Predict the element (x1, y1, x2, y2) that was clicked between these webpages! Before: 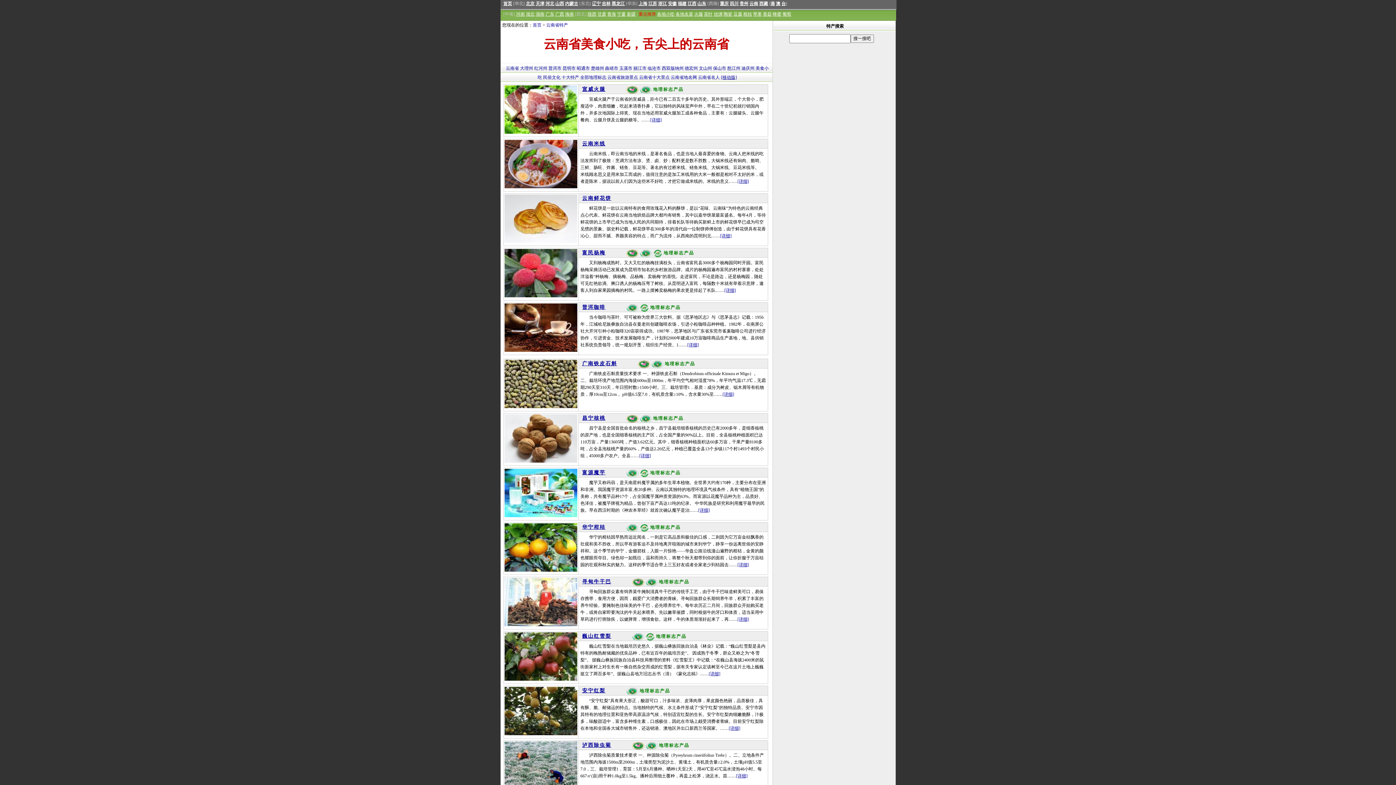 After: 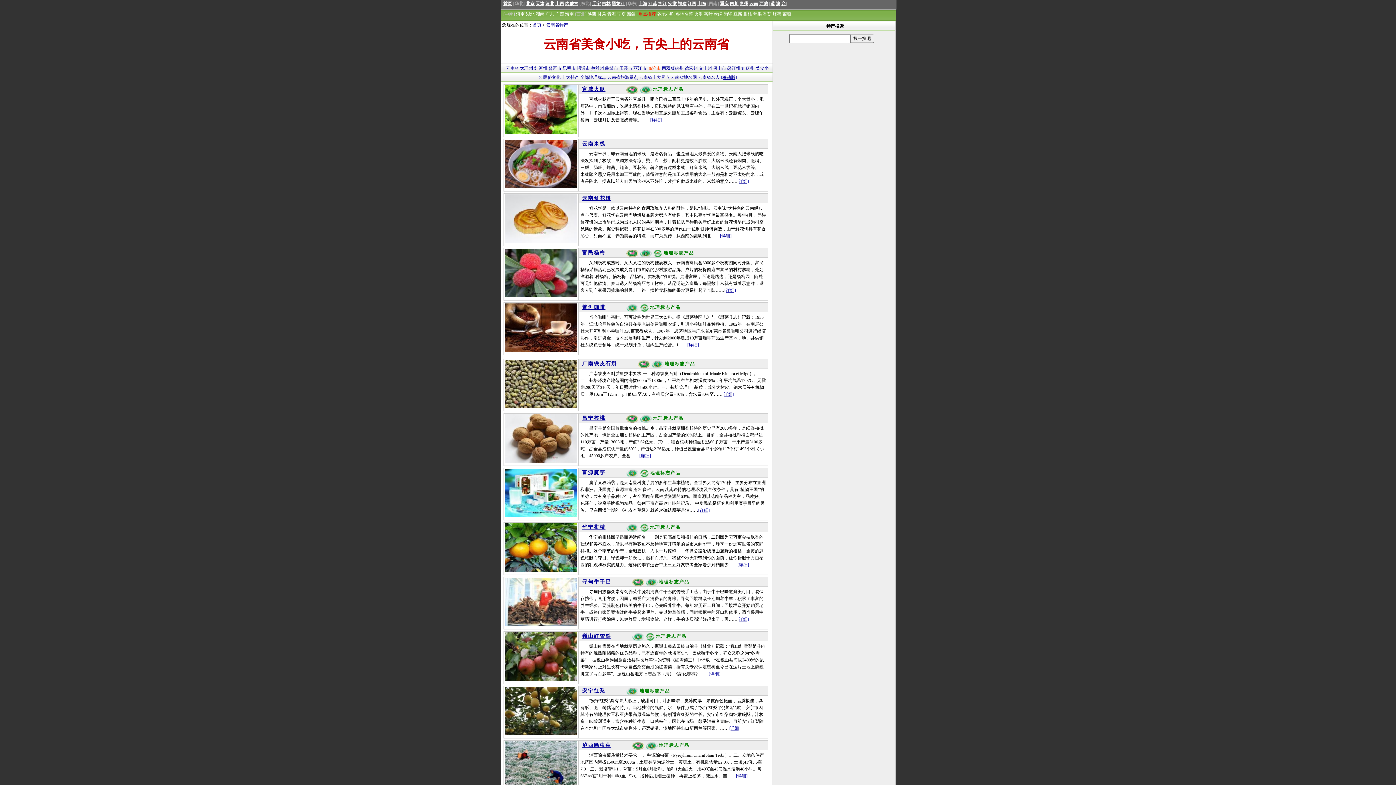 Action: bbox: (647, 65, 660, 70) label: 临沧市